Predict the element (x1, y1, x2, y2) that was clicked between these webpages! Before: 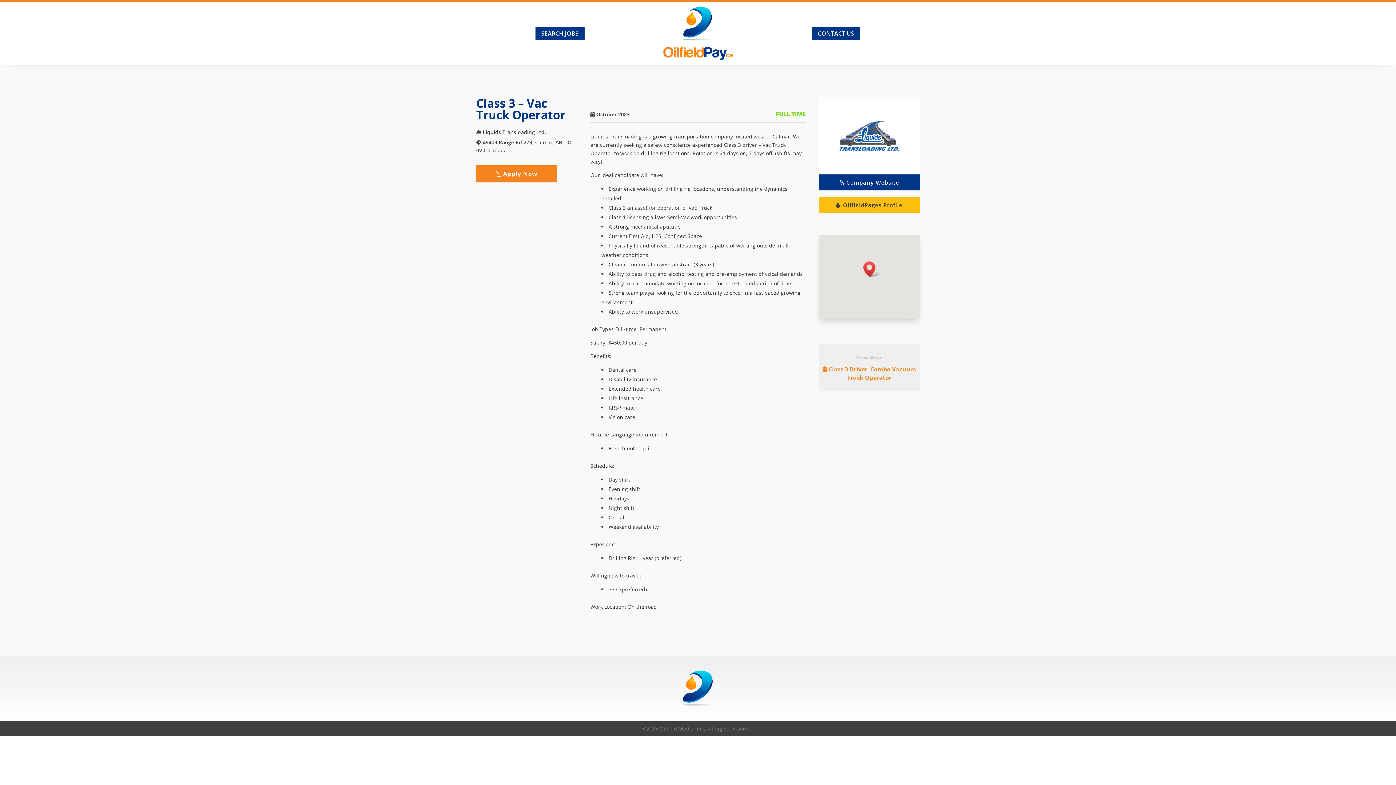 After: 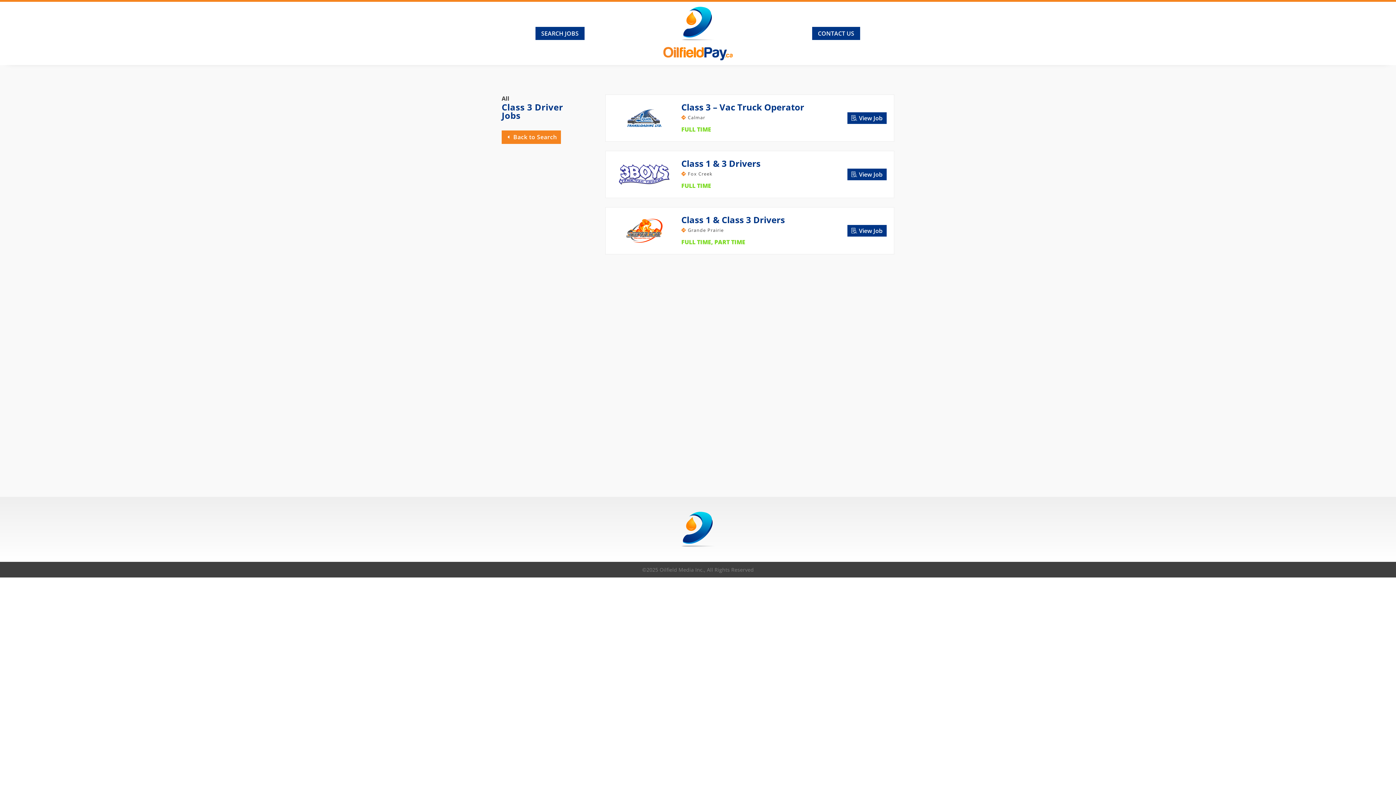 Action: bbox: (828, 365, 867, 373) label: Class 3 Driver